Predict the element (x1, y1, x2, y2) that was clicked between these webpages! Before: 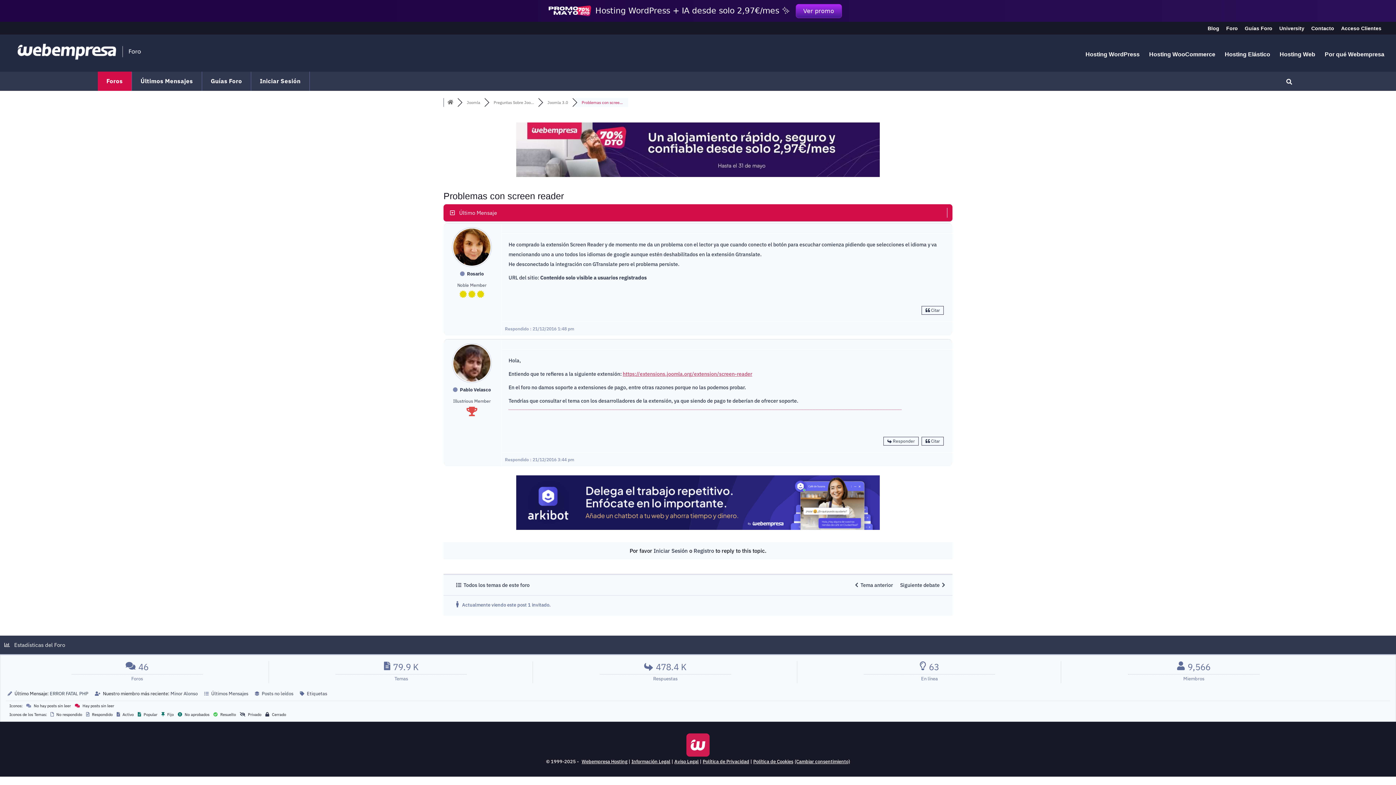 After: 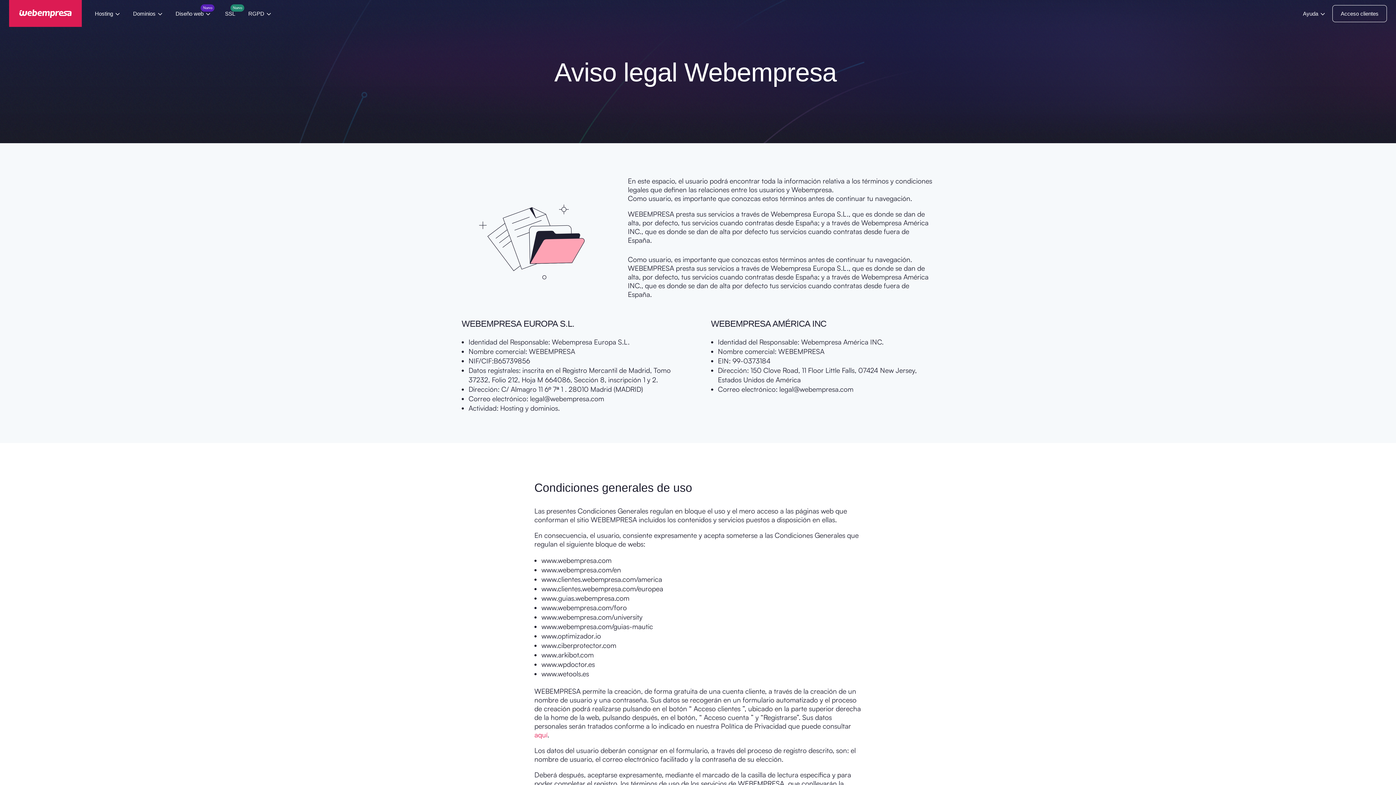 Action: label: Aviso Legal bbox: (674, 757, 698, 766)